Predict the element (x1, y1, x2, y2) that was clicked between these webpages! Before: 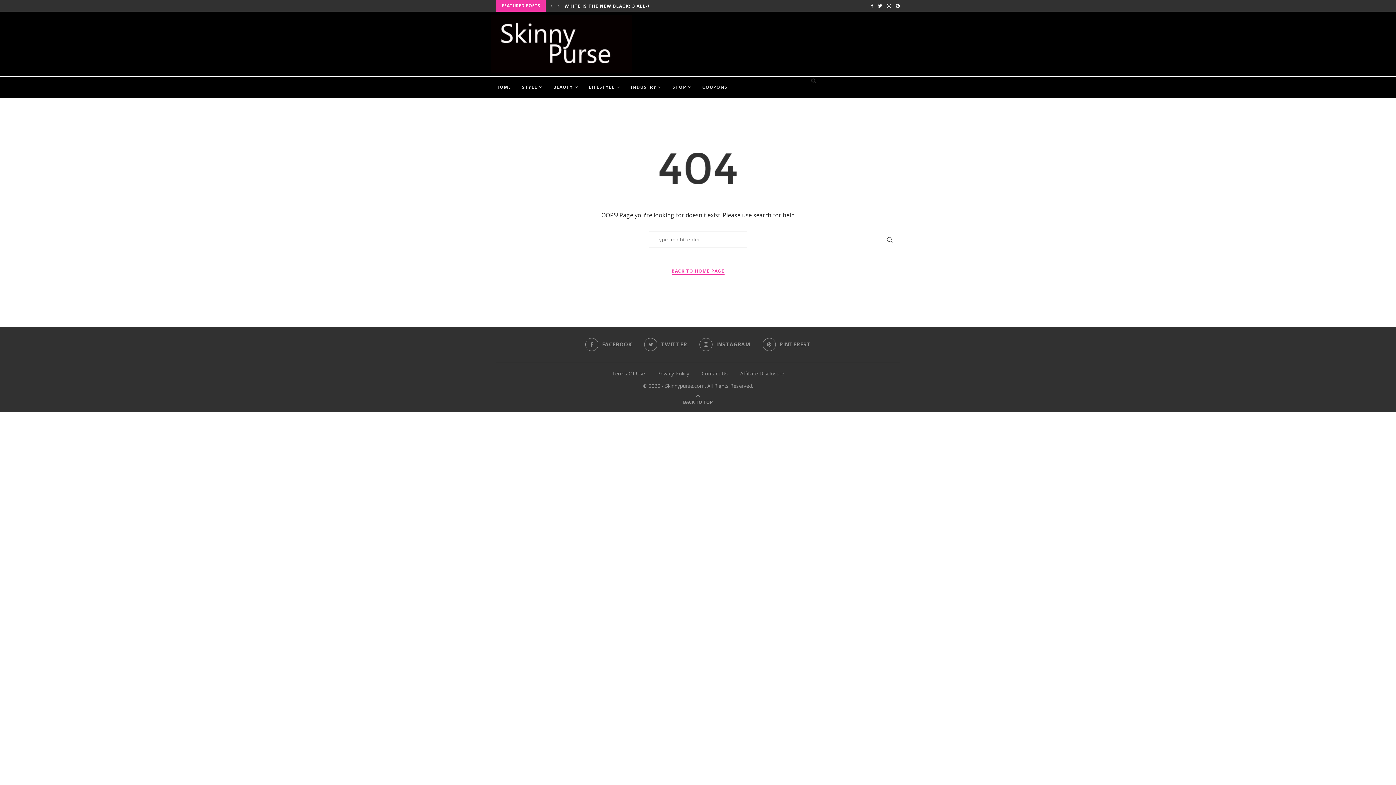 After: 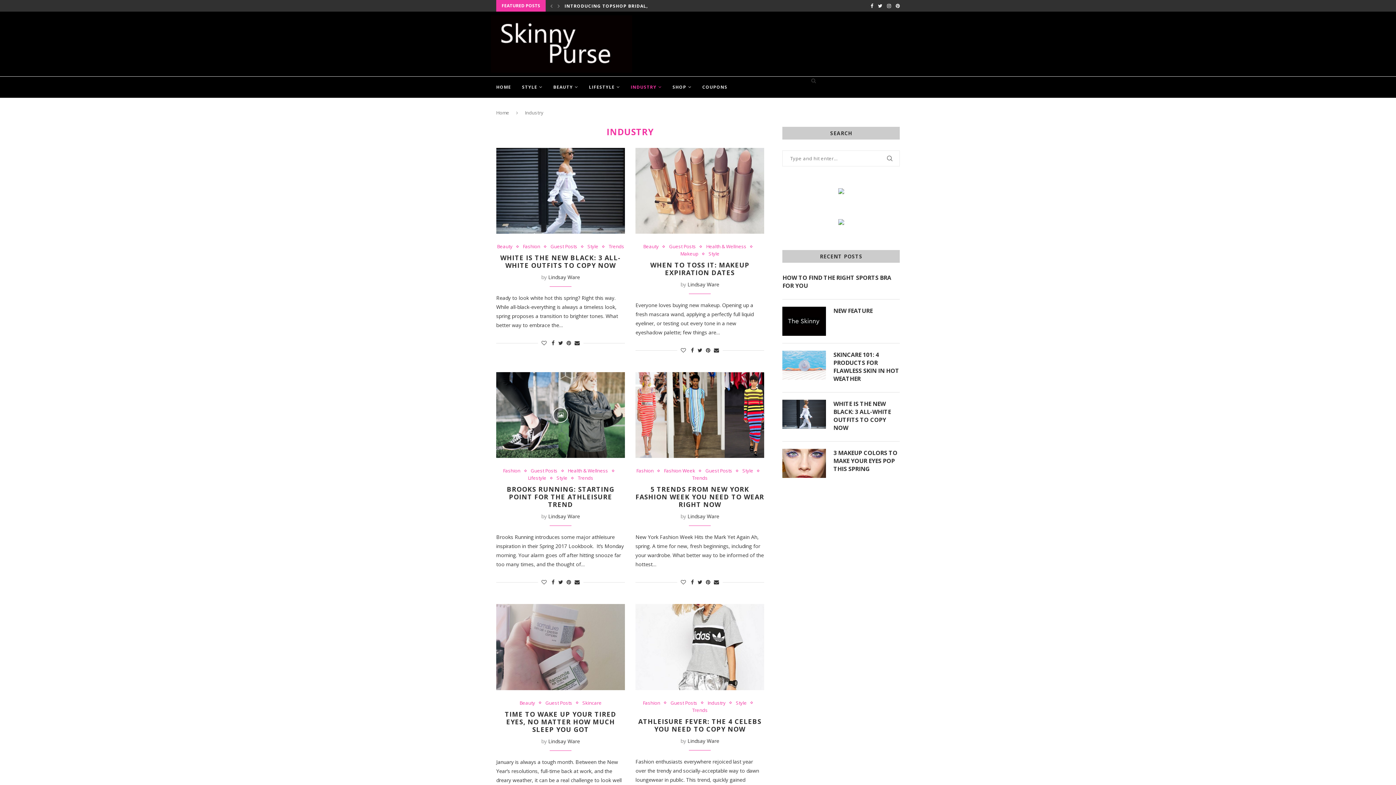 Action: bbox: (630, 76, 661, 97) label: INDUSTRY